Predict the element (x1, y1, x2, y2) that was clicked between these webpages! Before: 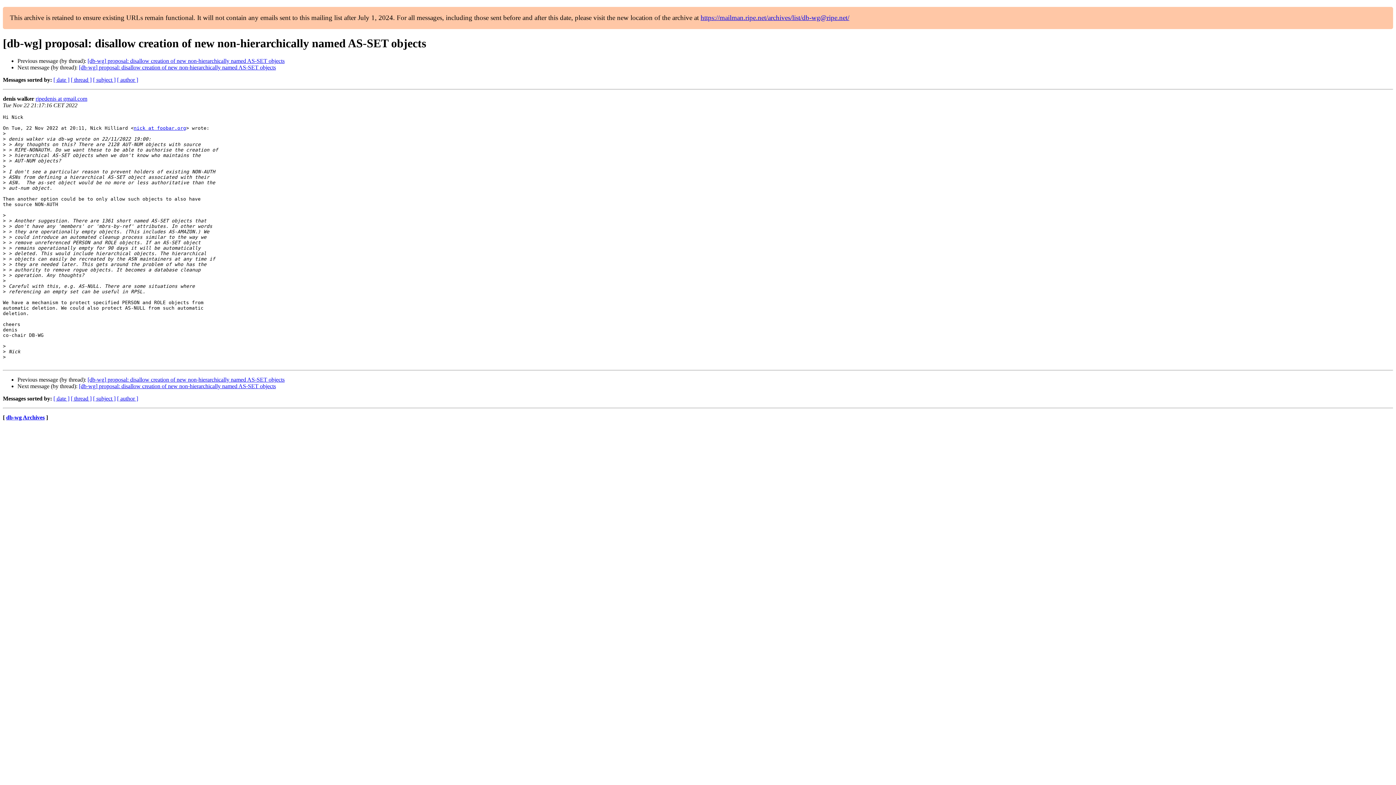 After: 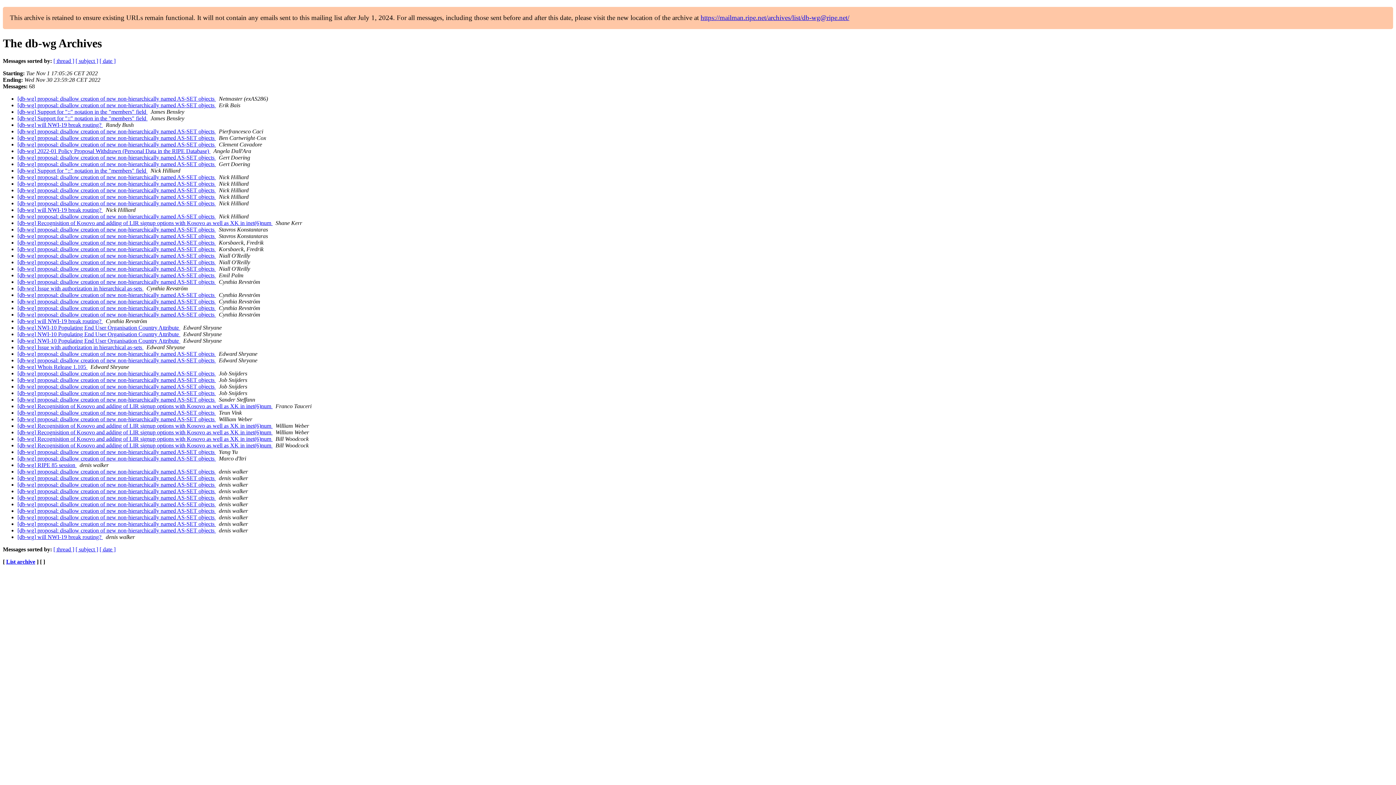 Action: bbox: (117, 395, 138, 401) label: [ author ]